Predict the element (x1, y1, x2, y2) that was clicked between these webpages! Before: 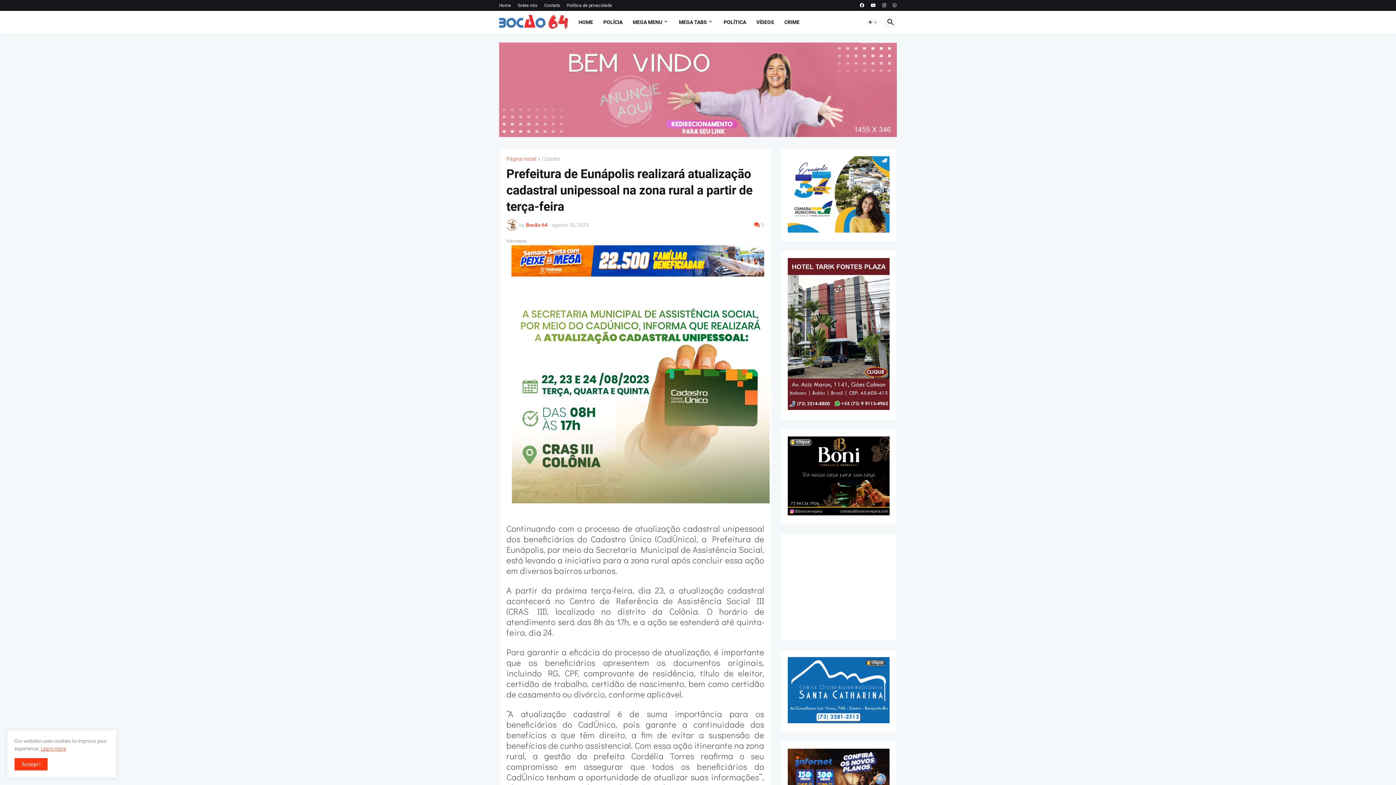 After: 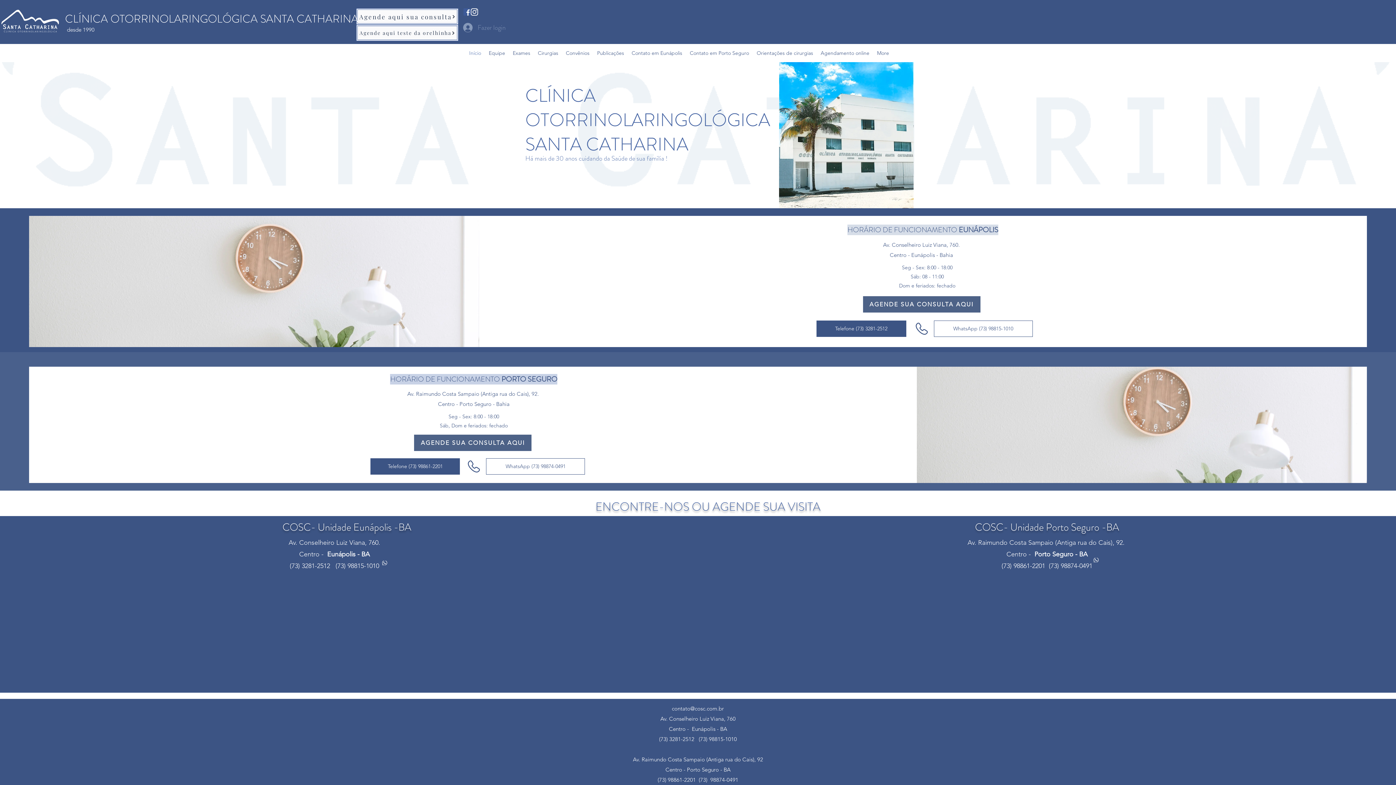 Action: bbox: (788, 718, 889, 724)